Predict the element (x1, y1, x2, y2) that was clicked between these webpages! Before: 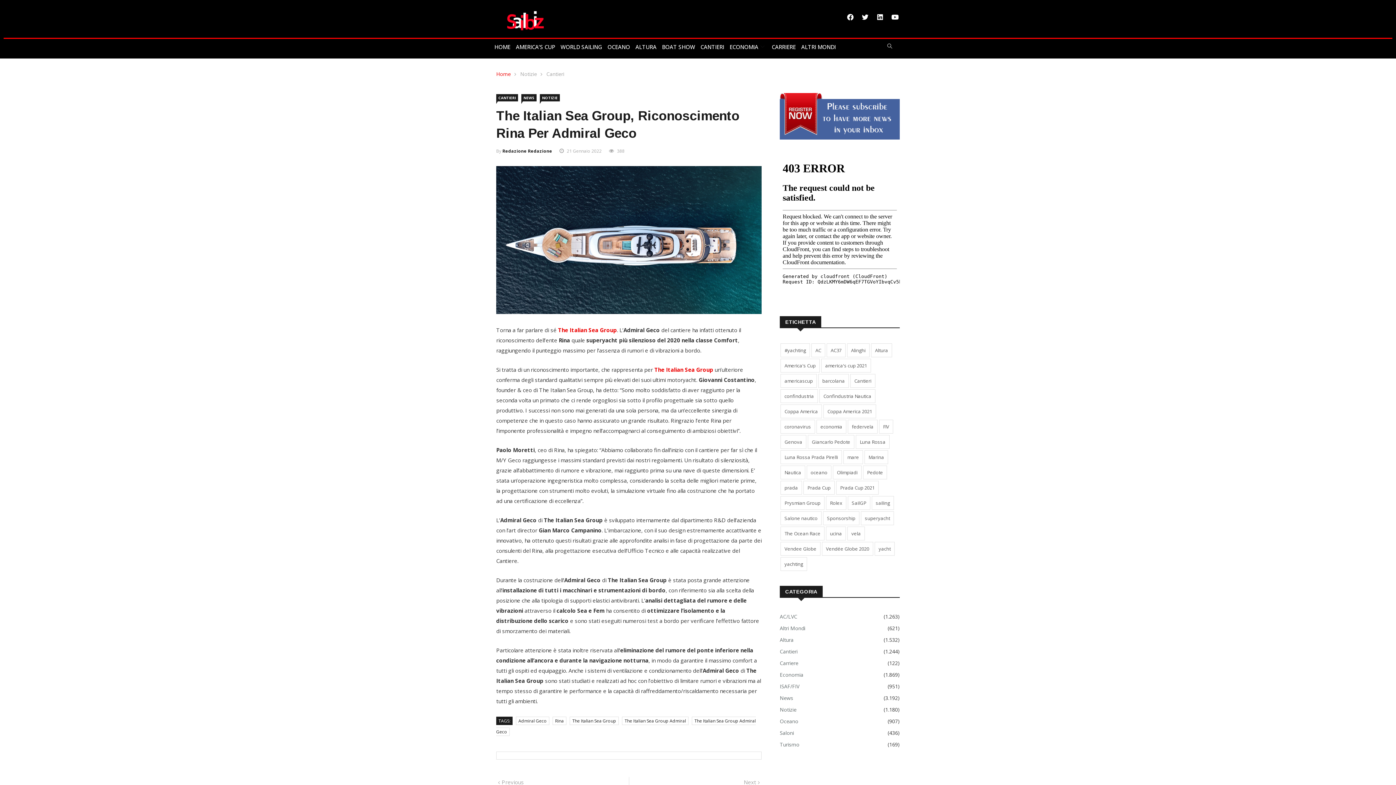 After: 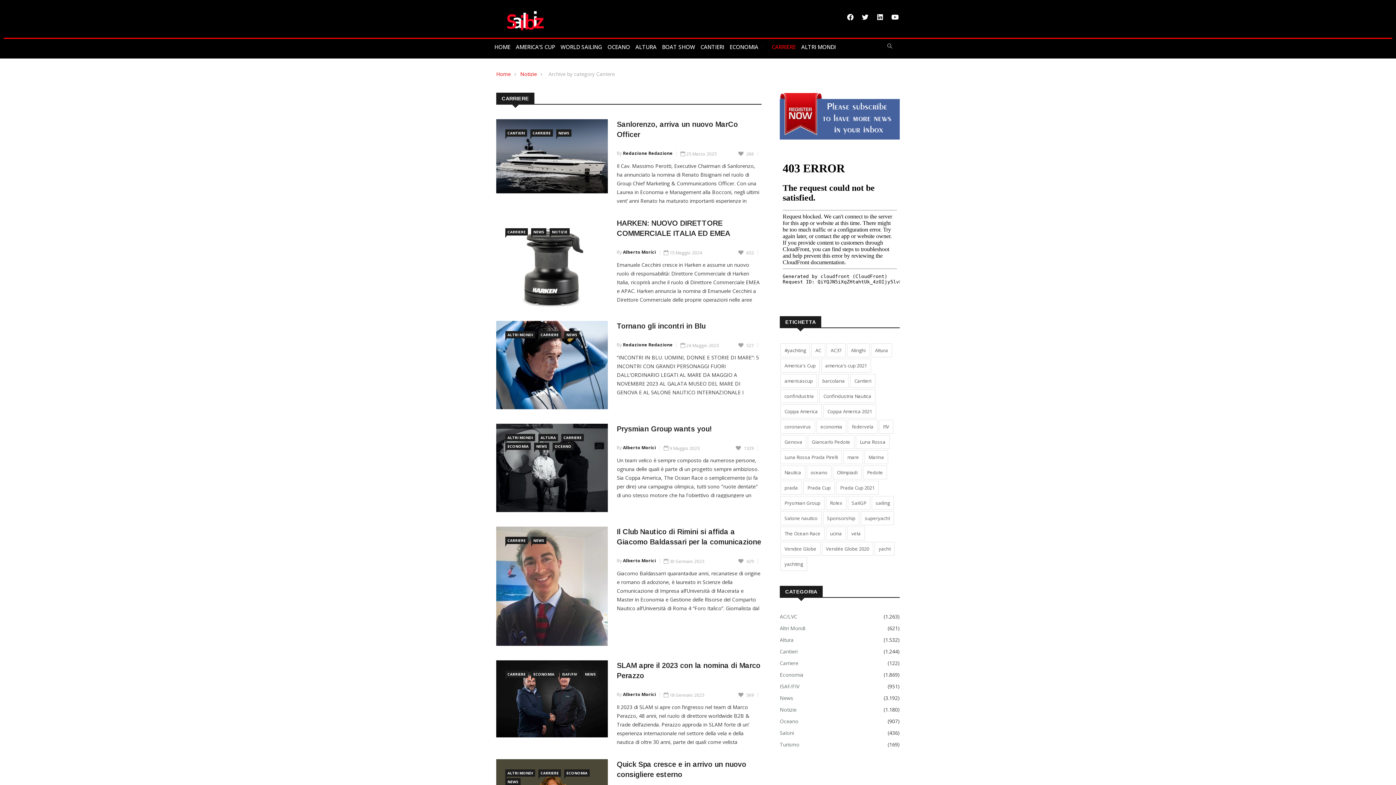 Action: label: Carriere bbox: (780, 659, 802, 668)